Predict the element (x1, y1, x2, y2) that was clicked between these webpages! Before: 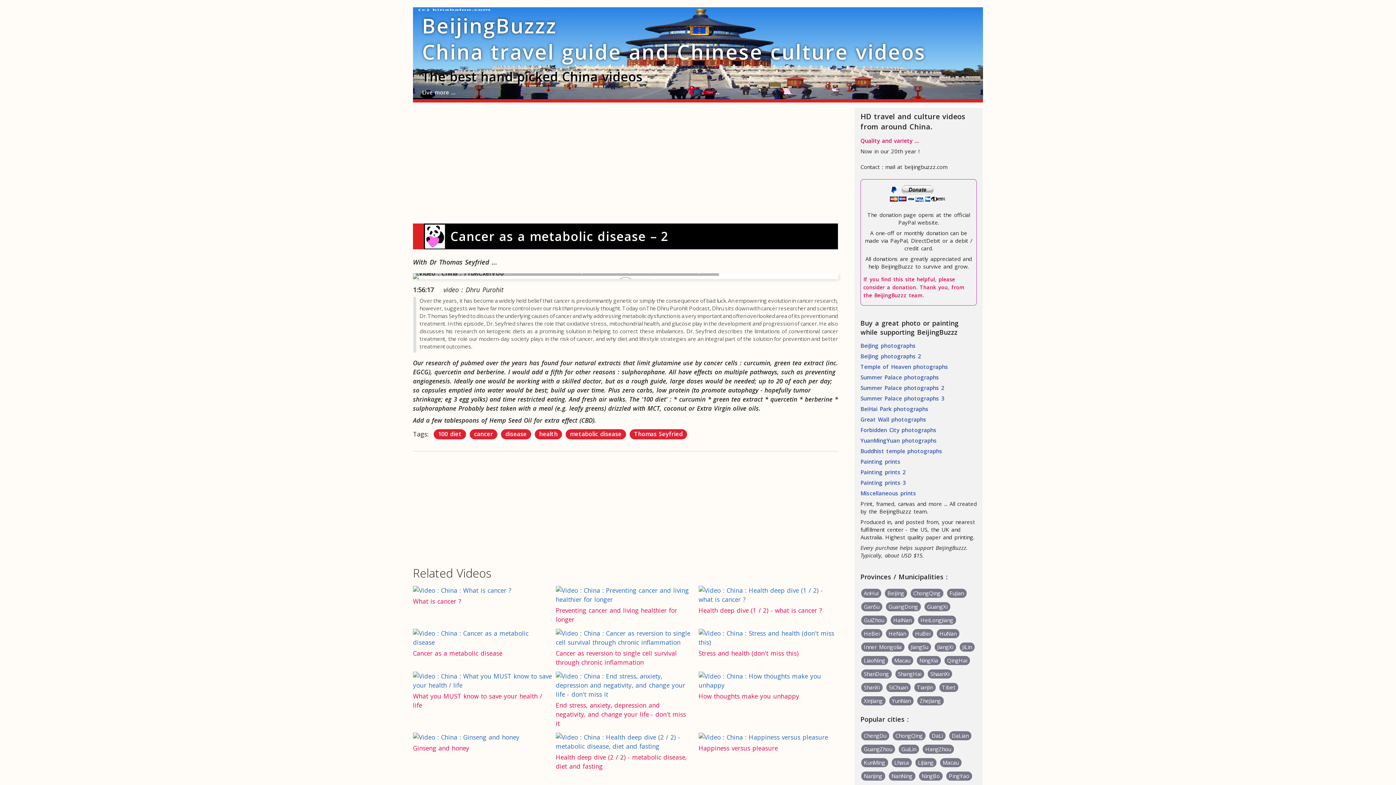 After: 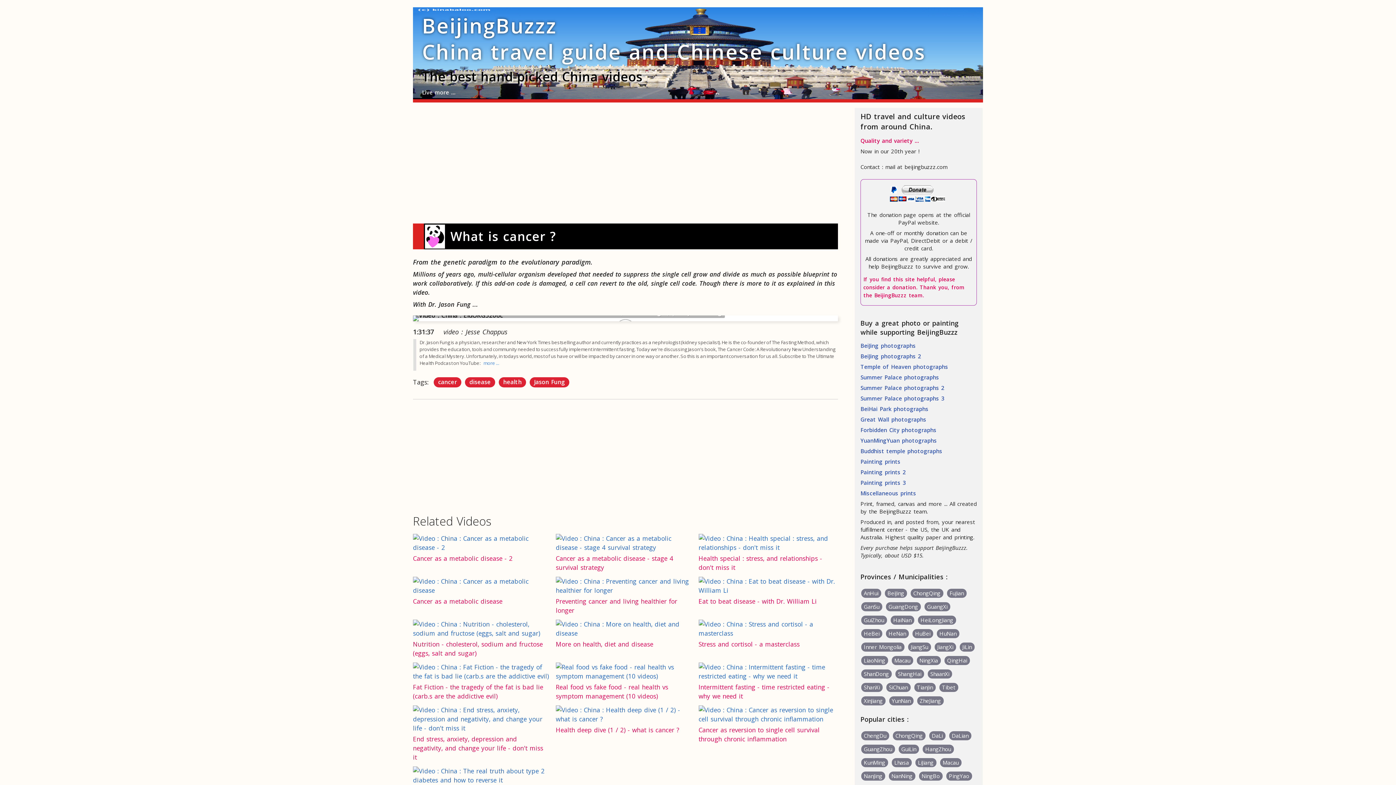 Action: label: What is cancer ? bbox: (413, 597, 461, 605)